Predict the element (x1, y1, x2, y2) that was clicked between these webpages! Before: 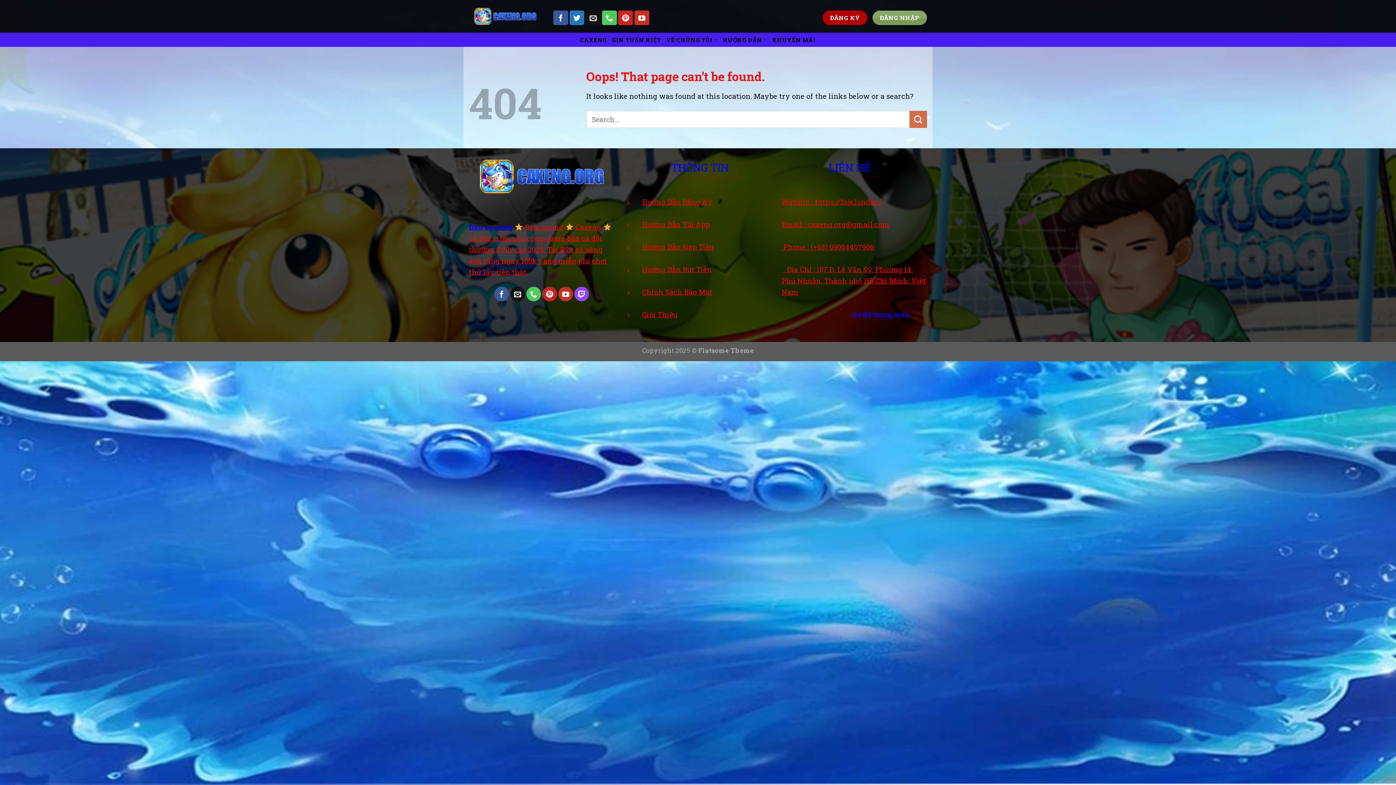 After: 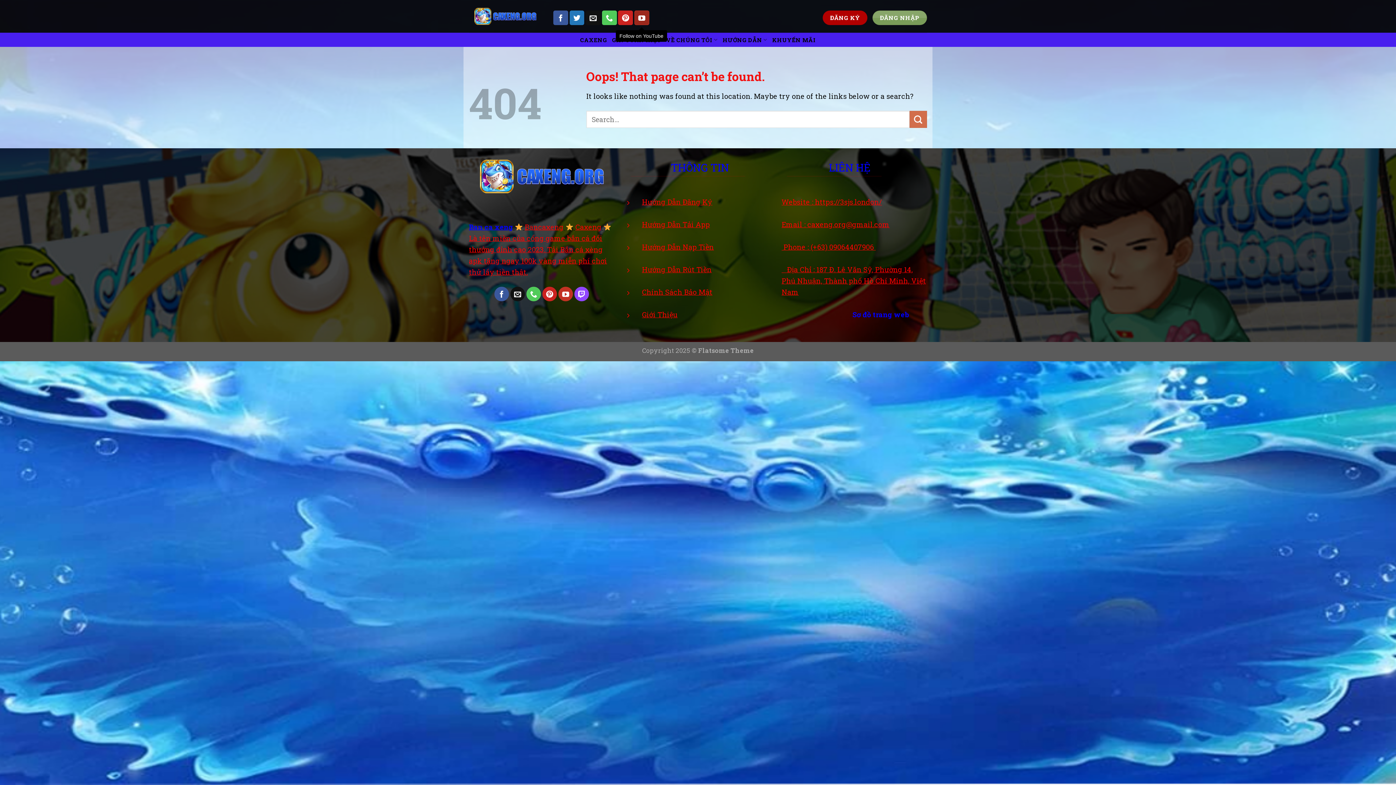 Action: bbox: (634, 10, 649, 25) label: Follow on YouTube